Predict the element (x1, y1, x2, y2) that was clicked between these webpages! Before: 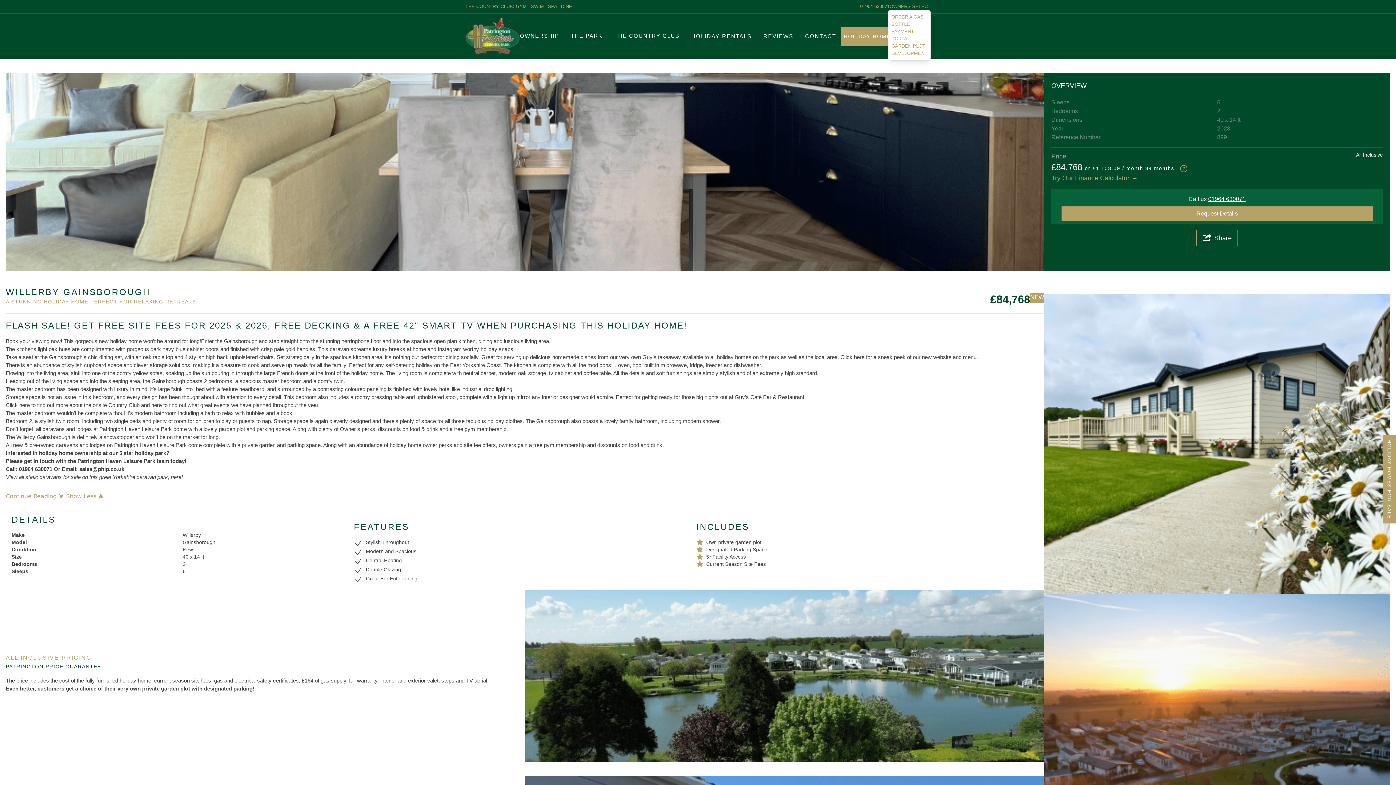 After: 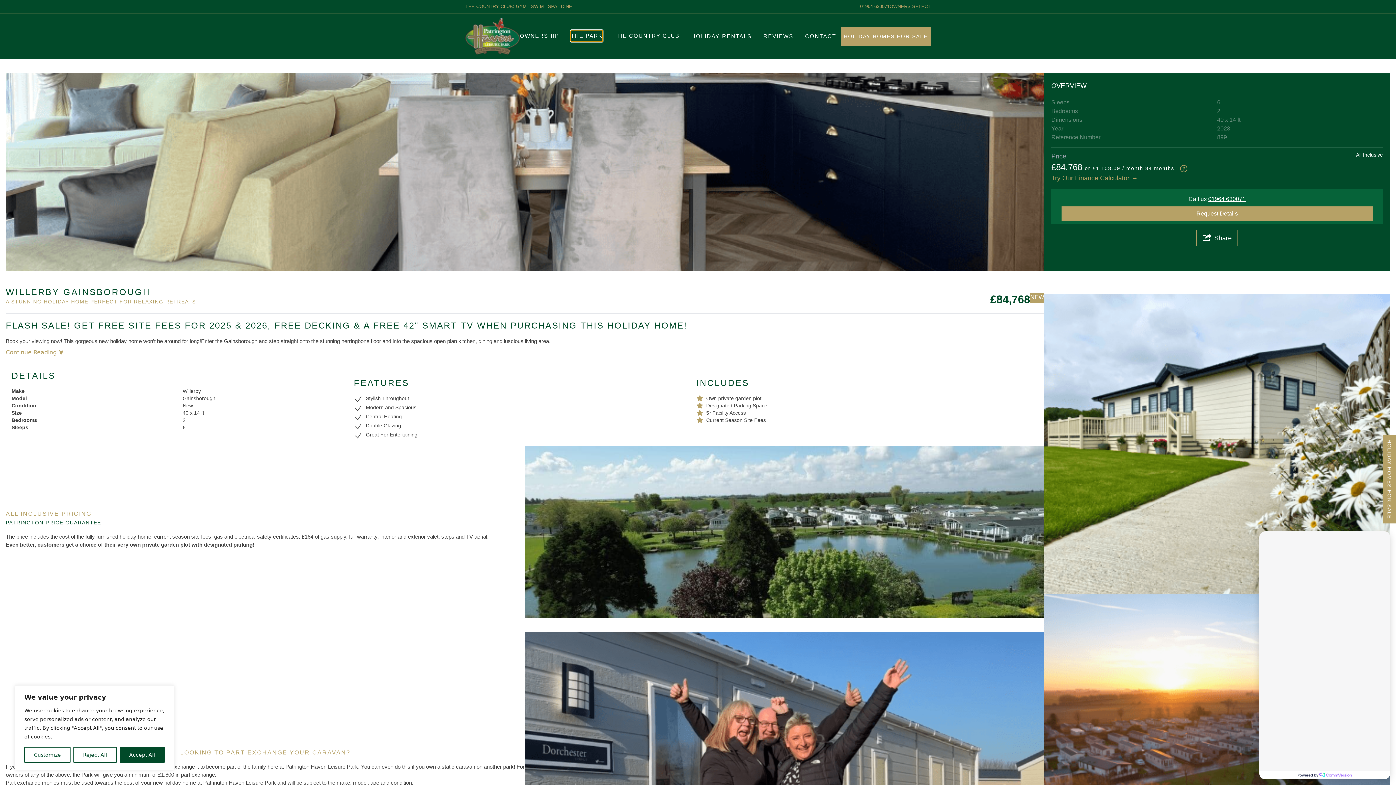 Action: bbox: (570, 30, 602, 41) label: THE PARK